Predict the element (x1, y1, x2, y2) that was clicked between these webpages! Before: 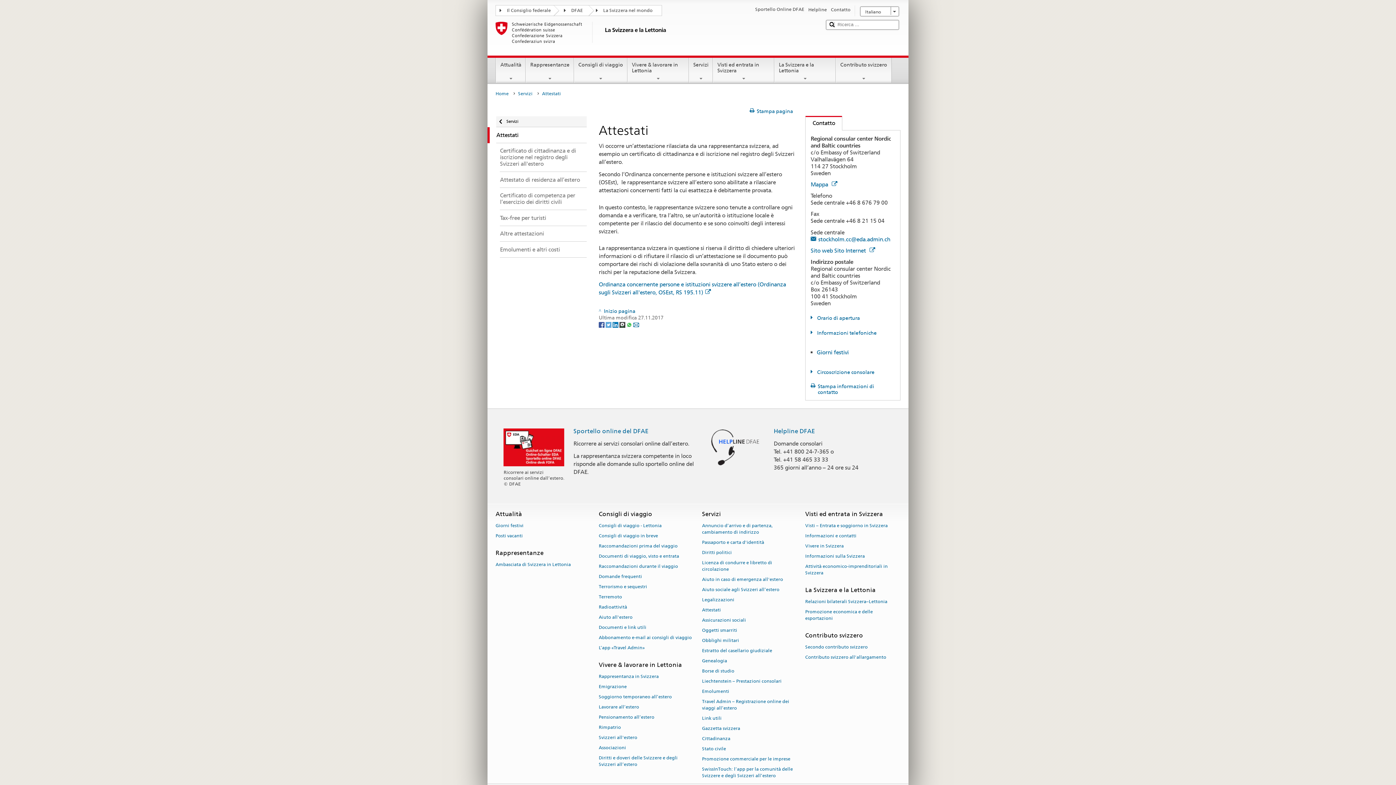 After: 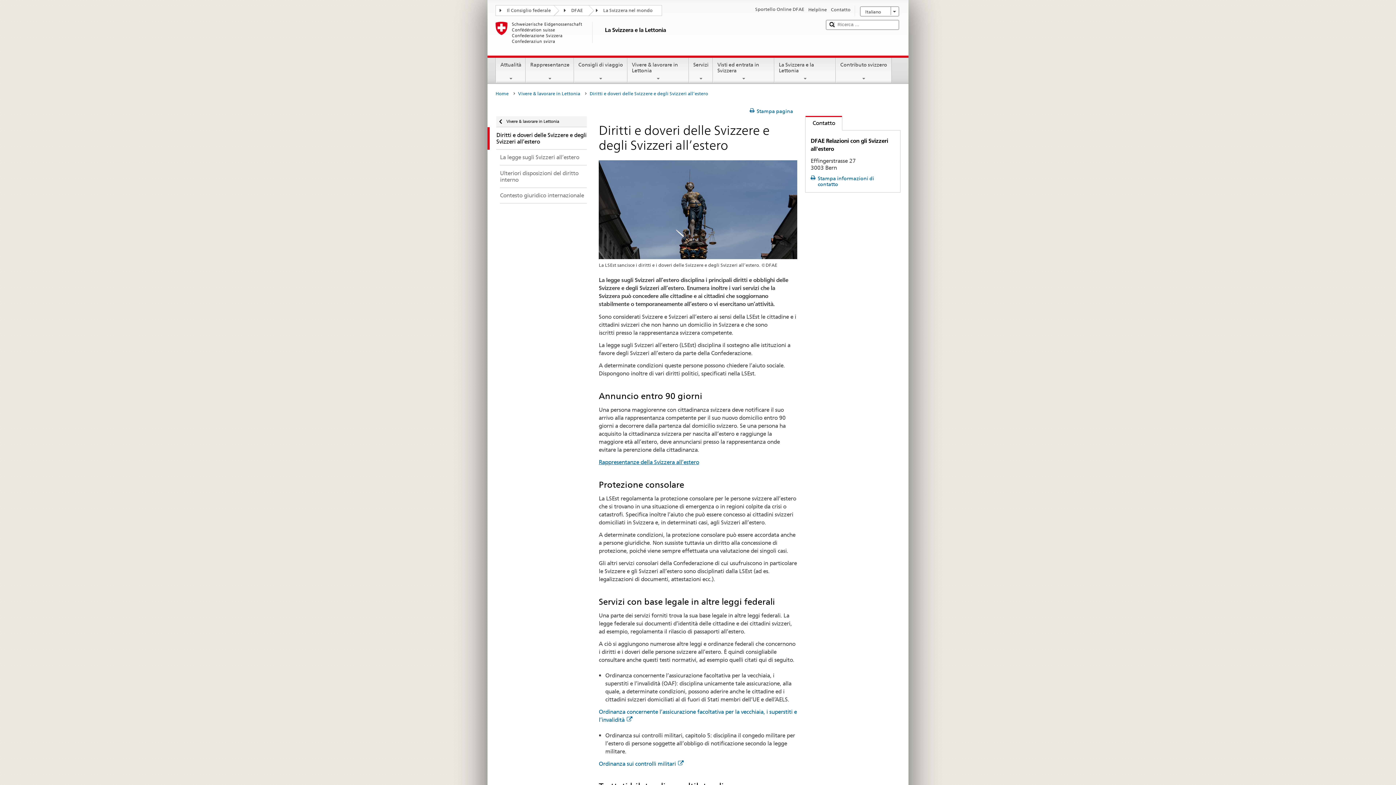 Action: bbox: (598, 753, 677, 769) label: Diritti e doveri delle Svizzere e degli Svizzeri all’estero